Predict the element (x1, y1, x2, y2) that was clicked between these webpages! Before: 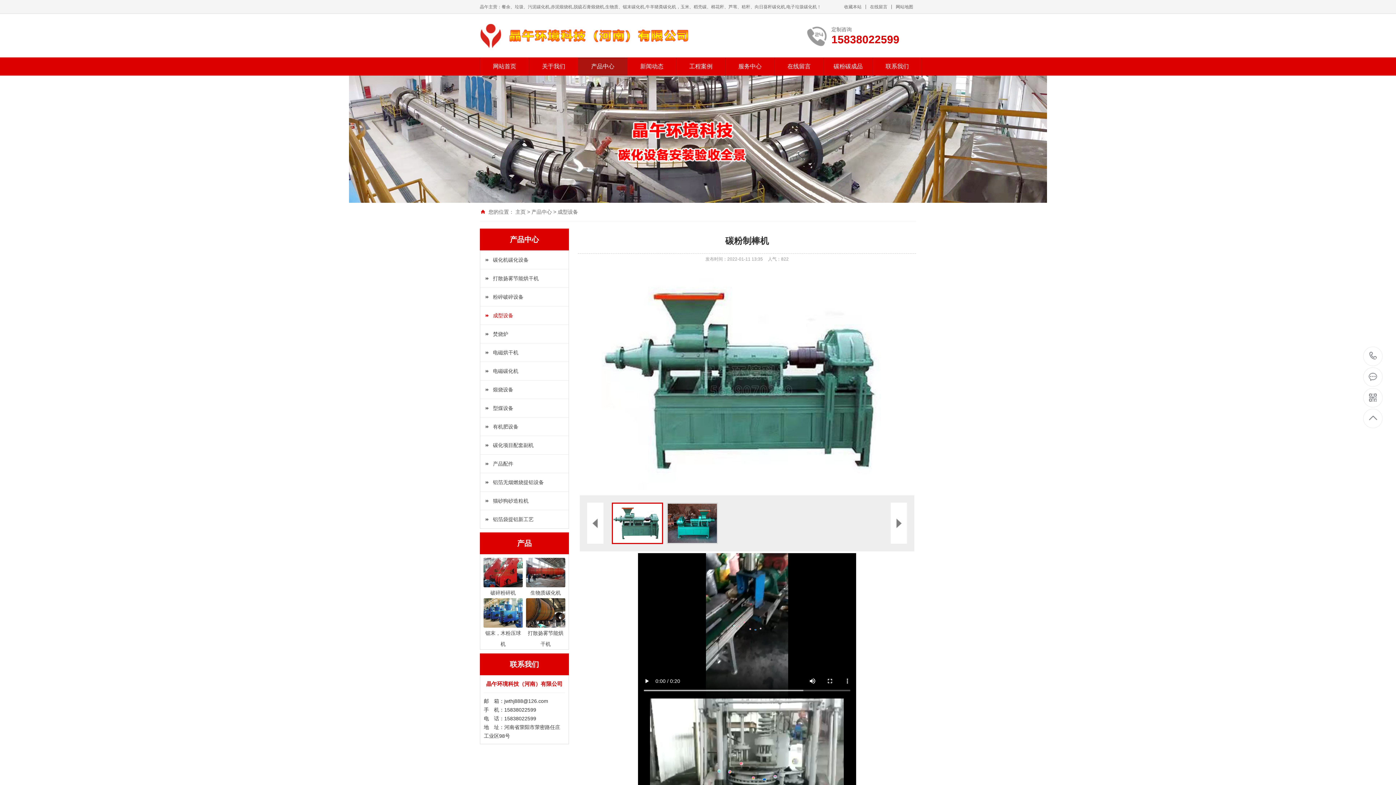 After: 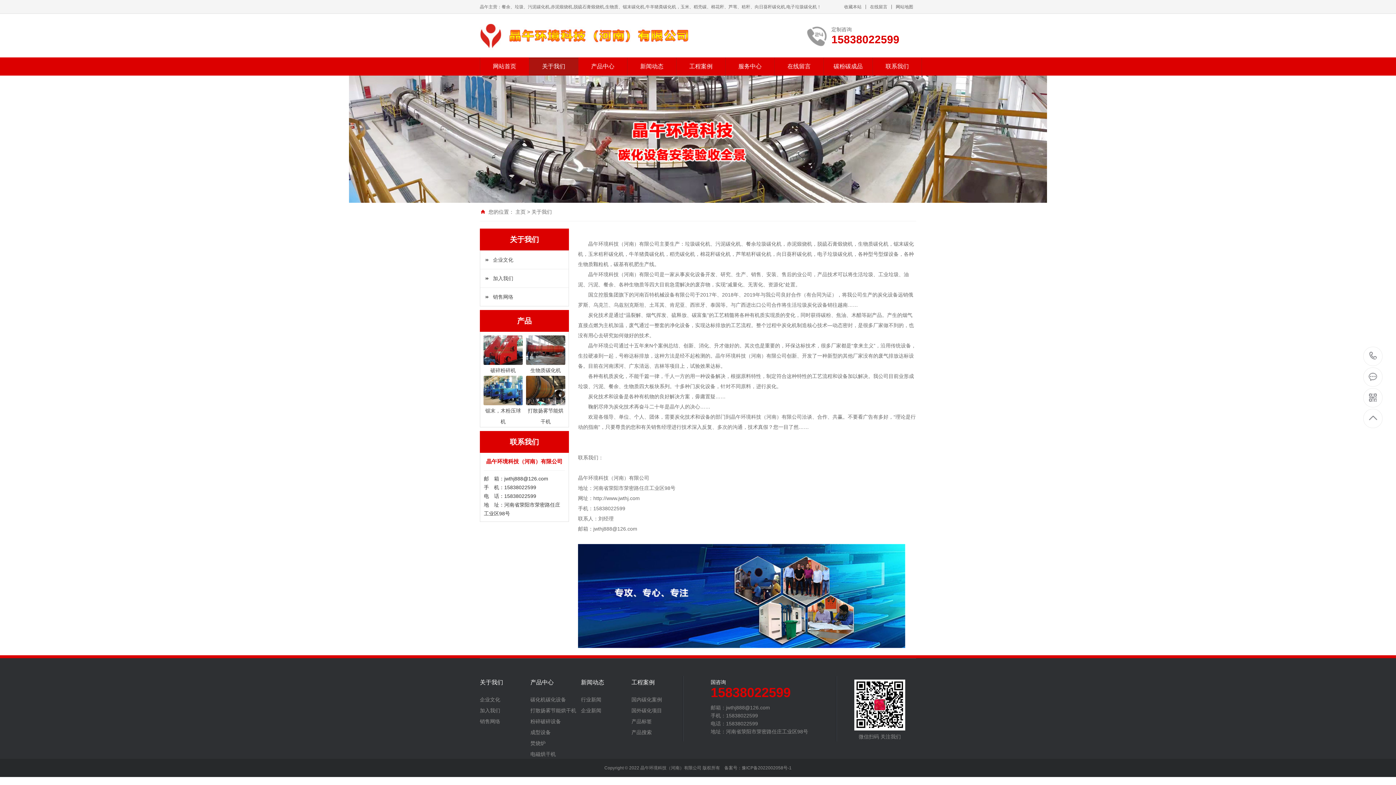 Action: bbox: (529, 57, 578, 75) label: 关于我们